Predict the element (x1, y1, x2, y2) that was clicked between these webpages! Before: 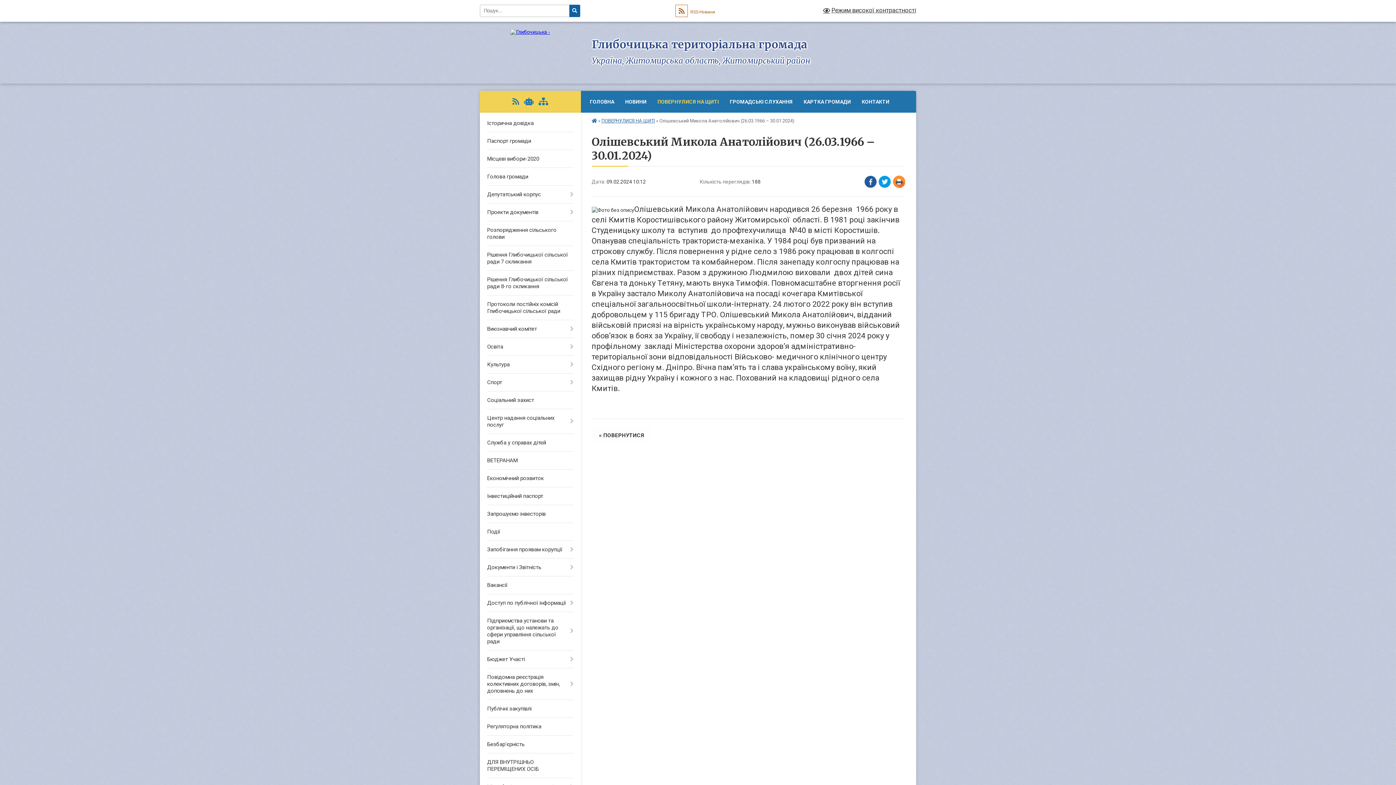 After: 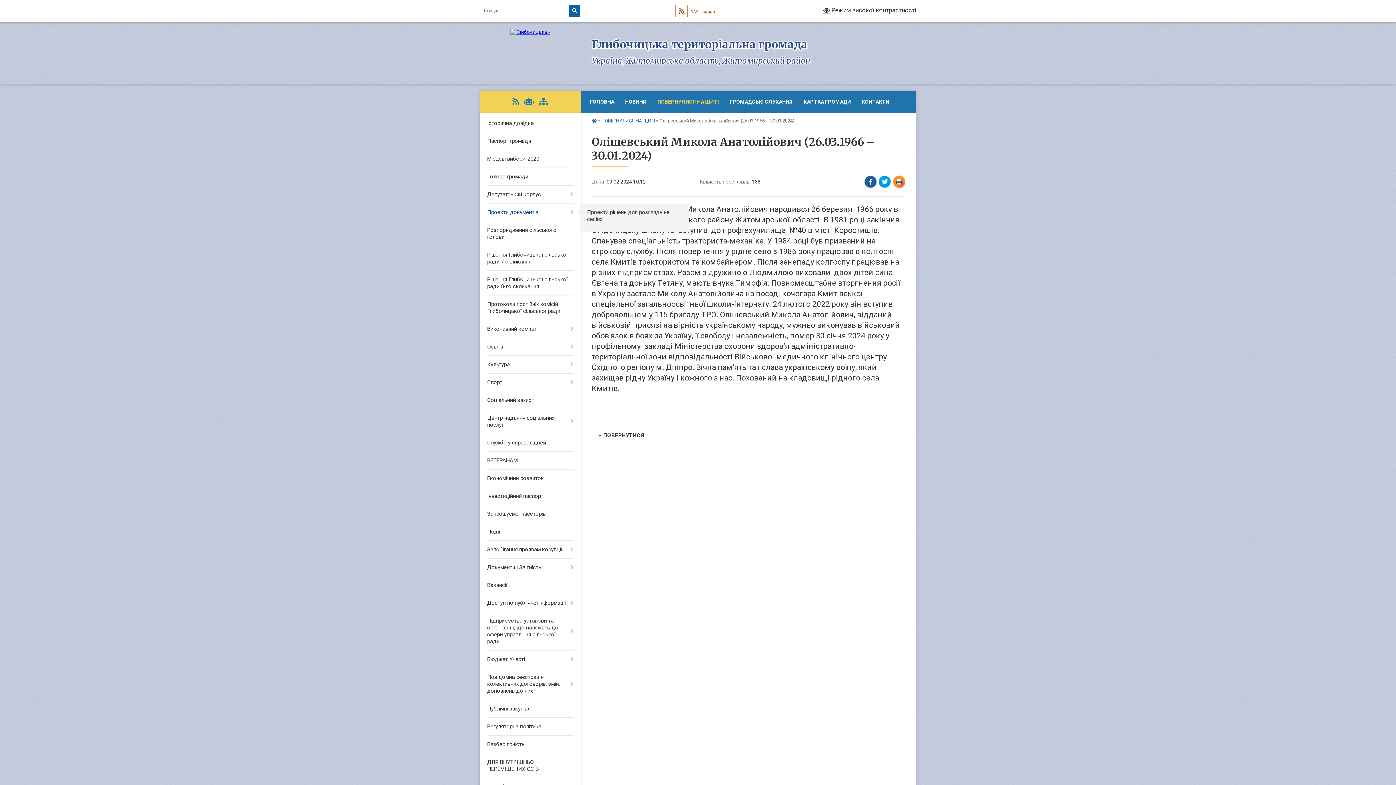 Action: label: Проекти документів bbox: (480, 203, 580, 221)